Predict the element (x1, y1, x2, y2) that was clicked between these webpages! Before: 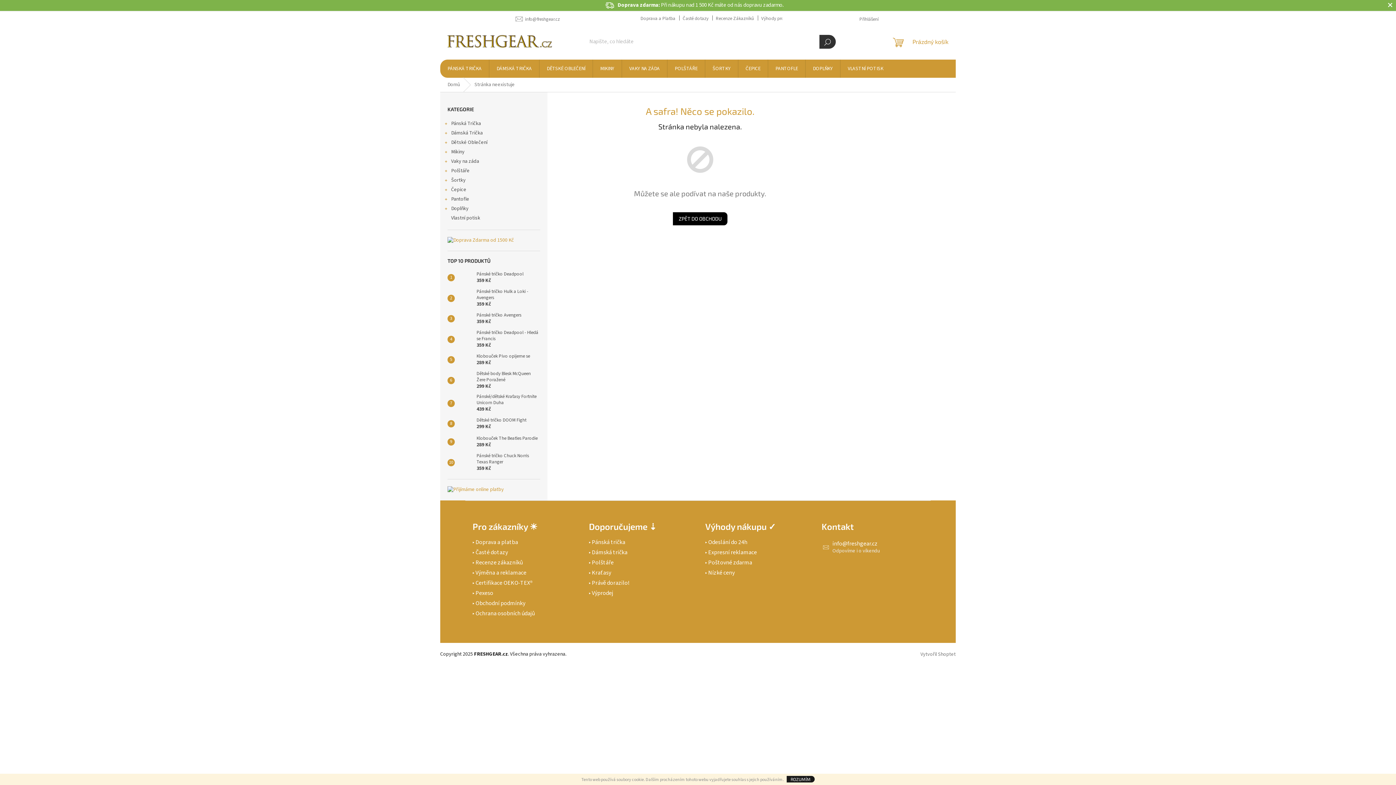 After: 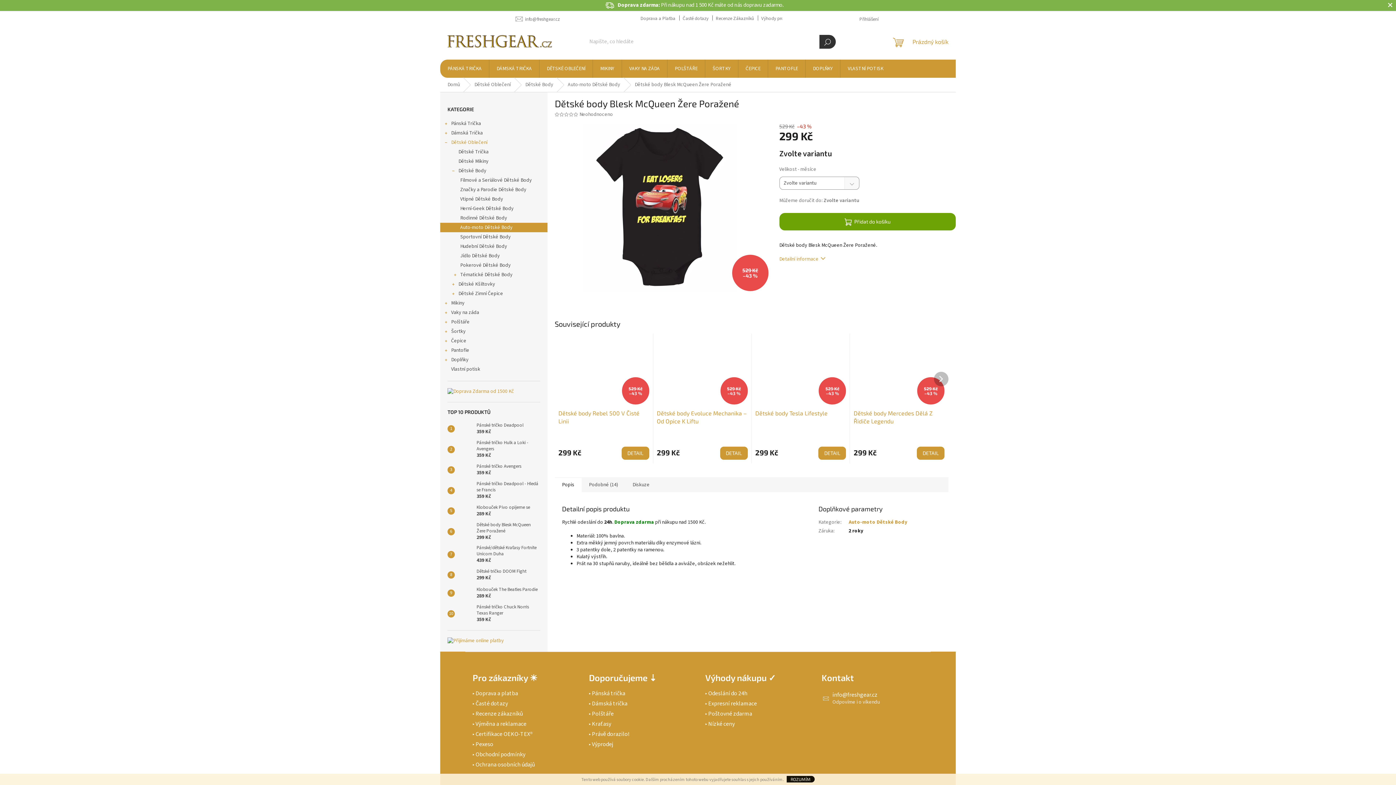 Action: bbox: (454, 373, 473, 387)